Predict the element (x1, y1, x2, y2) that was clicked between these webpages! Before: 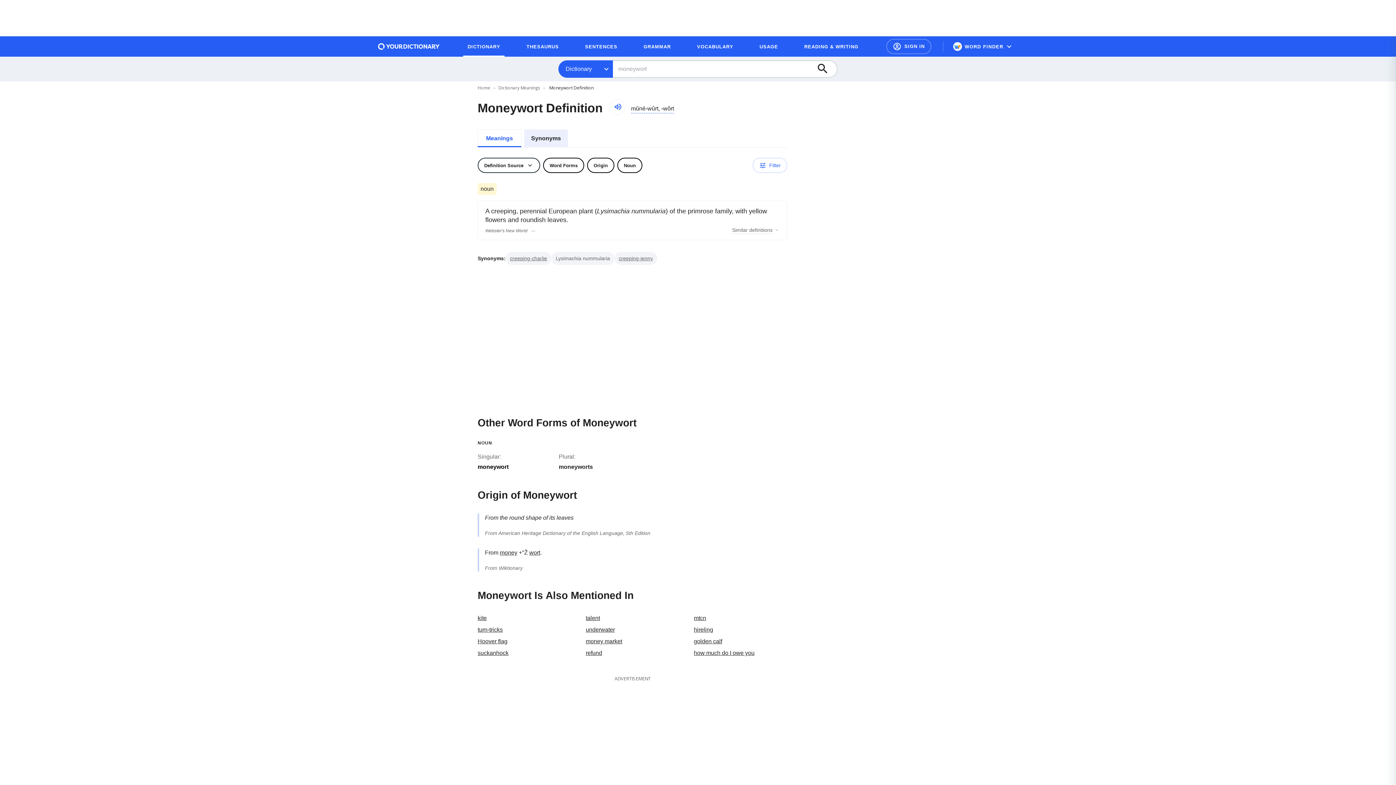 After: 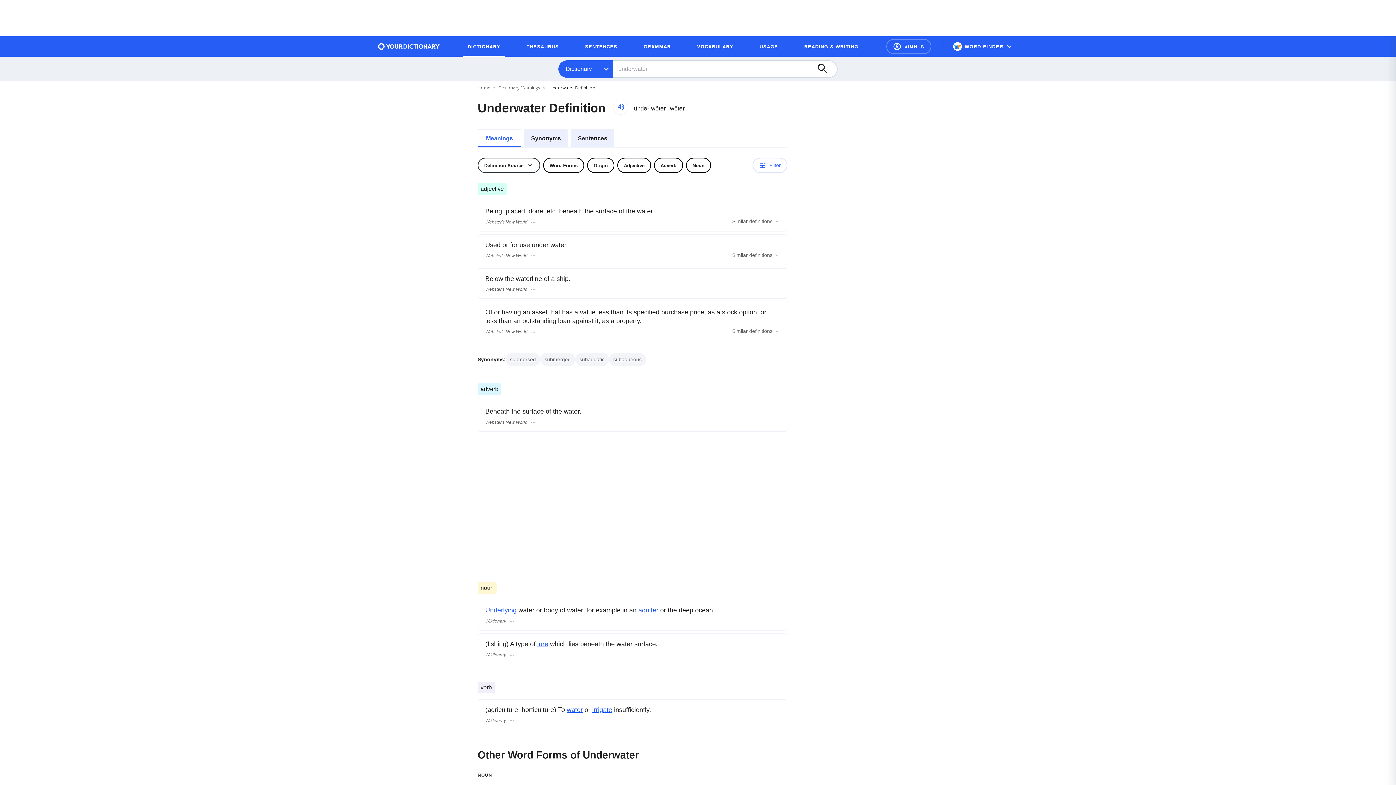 Action: bbox: (585, 626, 615, 633) label: underwater